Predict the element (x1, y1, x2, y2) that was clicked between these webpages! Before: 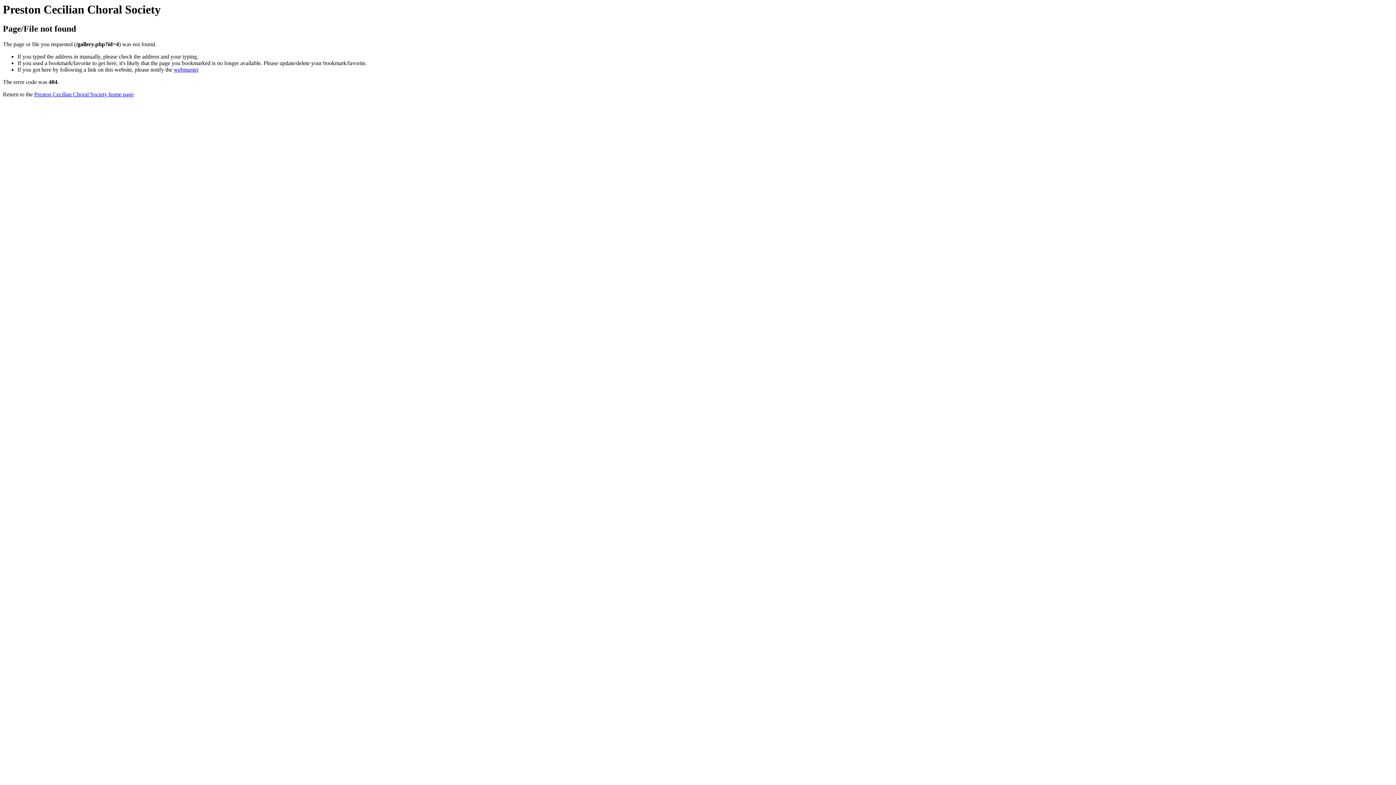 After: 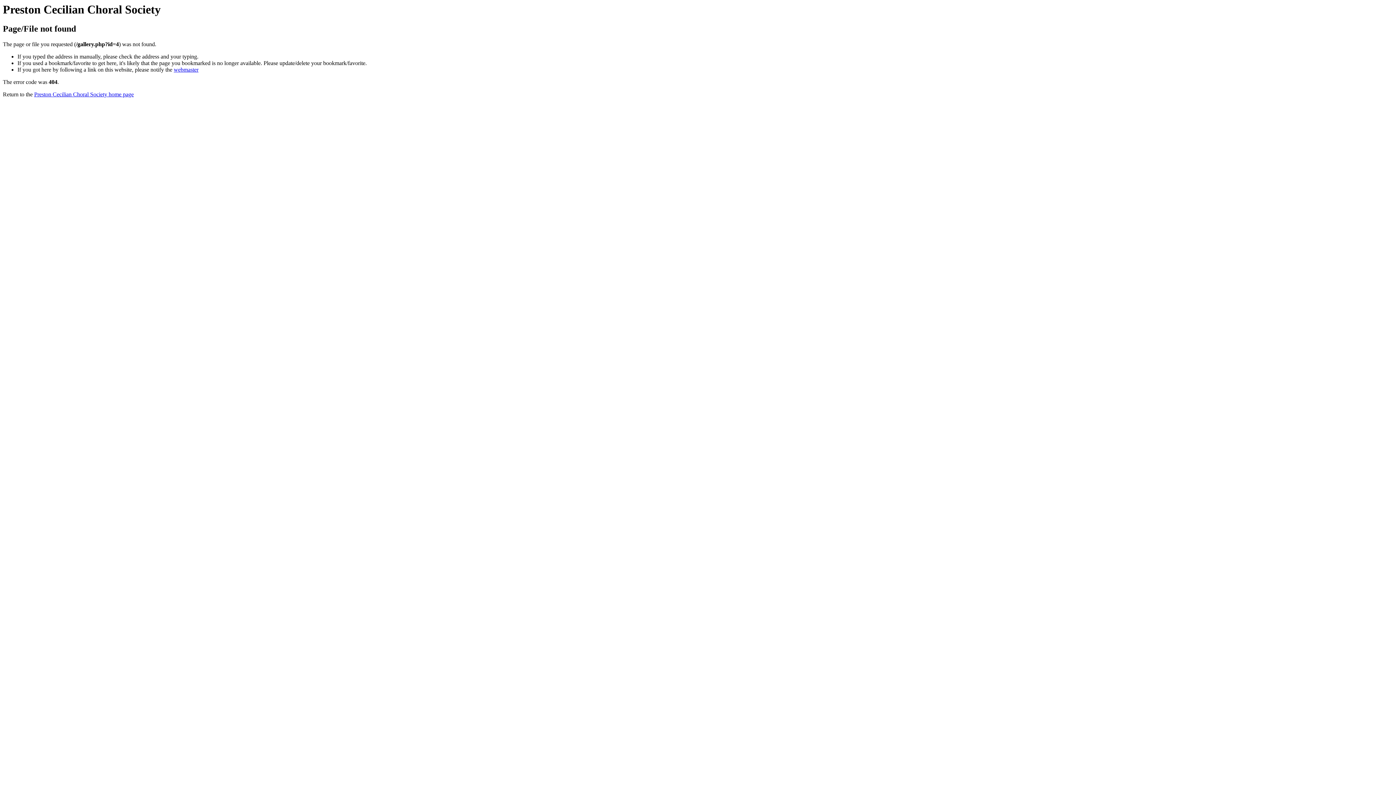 Action: label: webmaster bbox: (173, 66, 198, 72)